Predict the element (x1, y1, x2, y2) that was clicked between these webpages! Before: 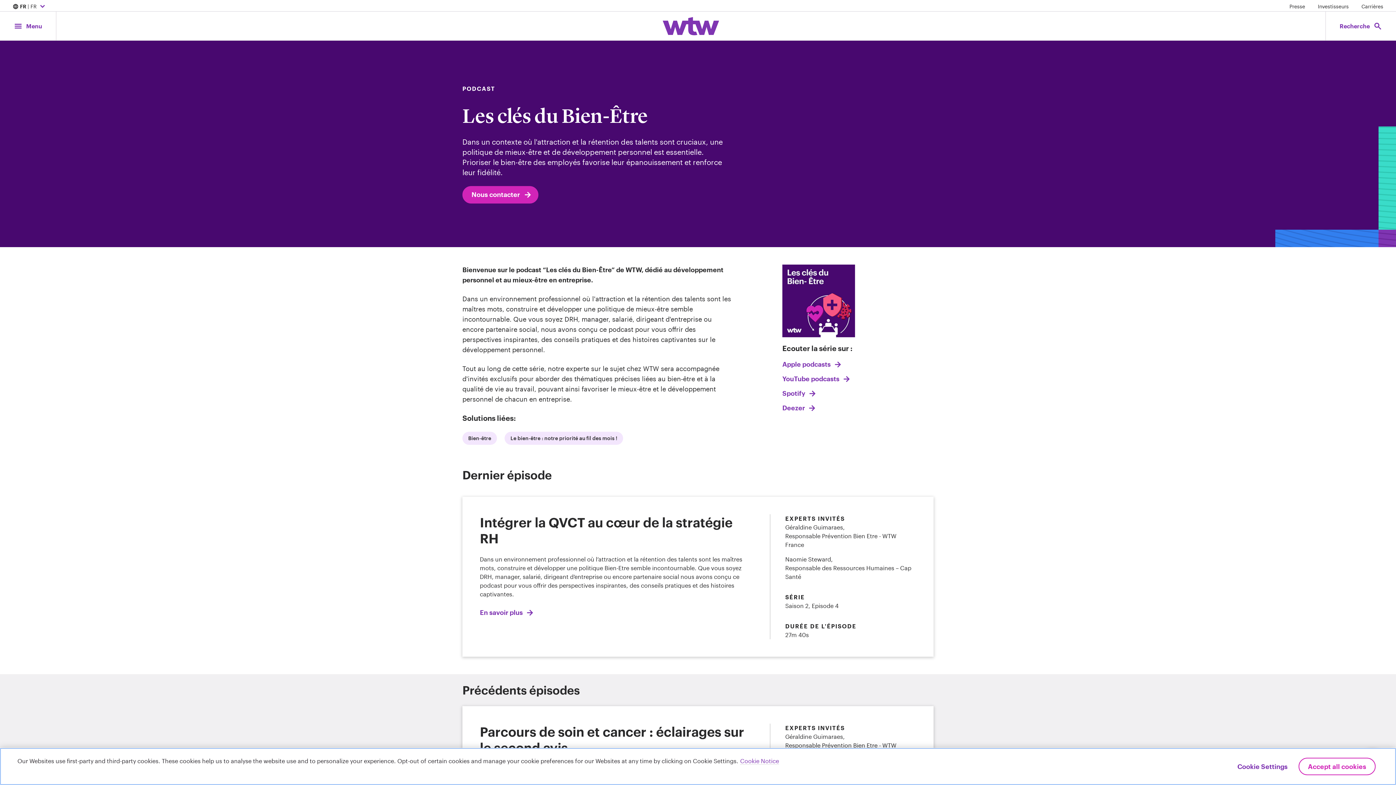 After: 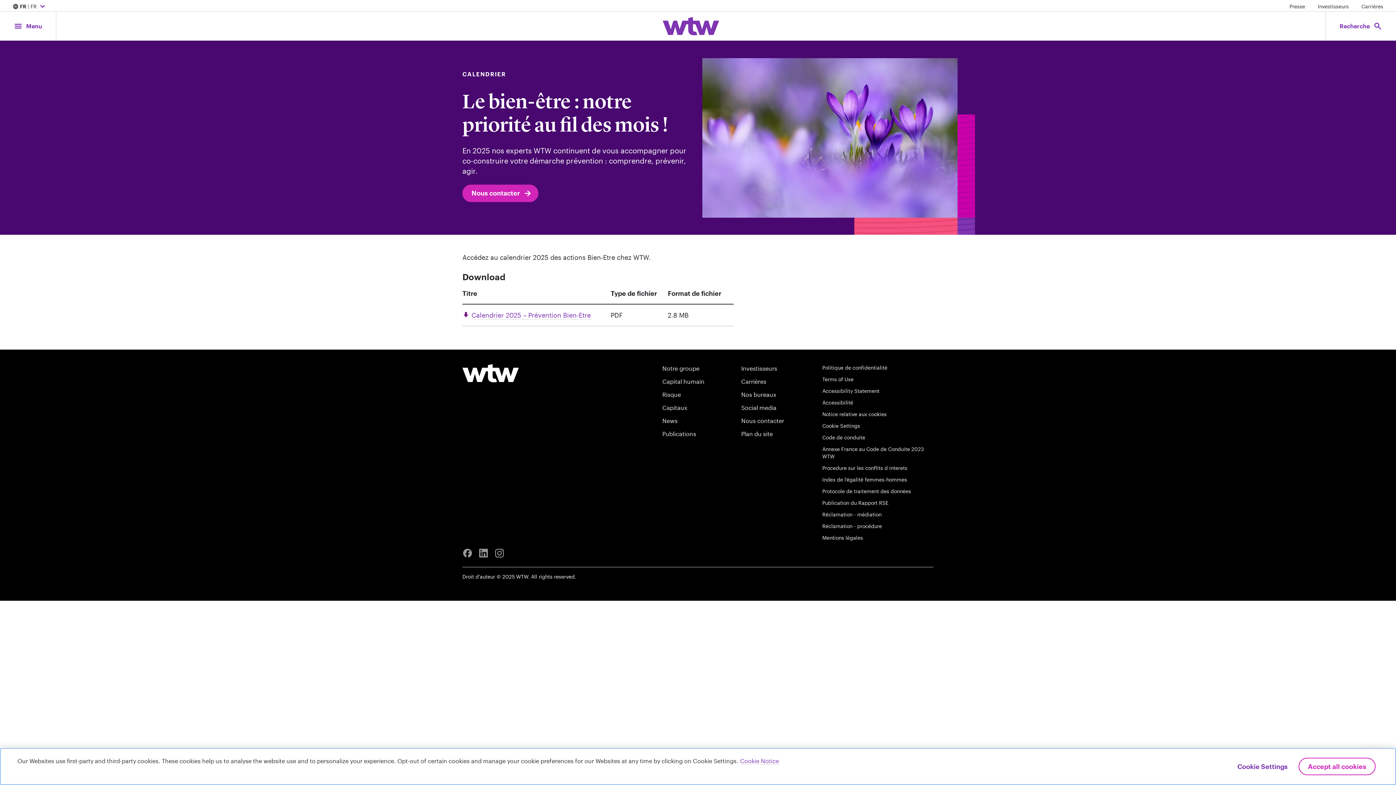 Action: label: Internal Link, Click to read Le bien-être : notre priorité au fil des mois ! bbox: (504, 432, 623, 445)